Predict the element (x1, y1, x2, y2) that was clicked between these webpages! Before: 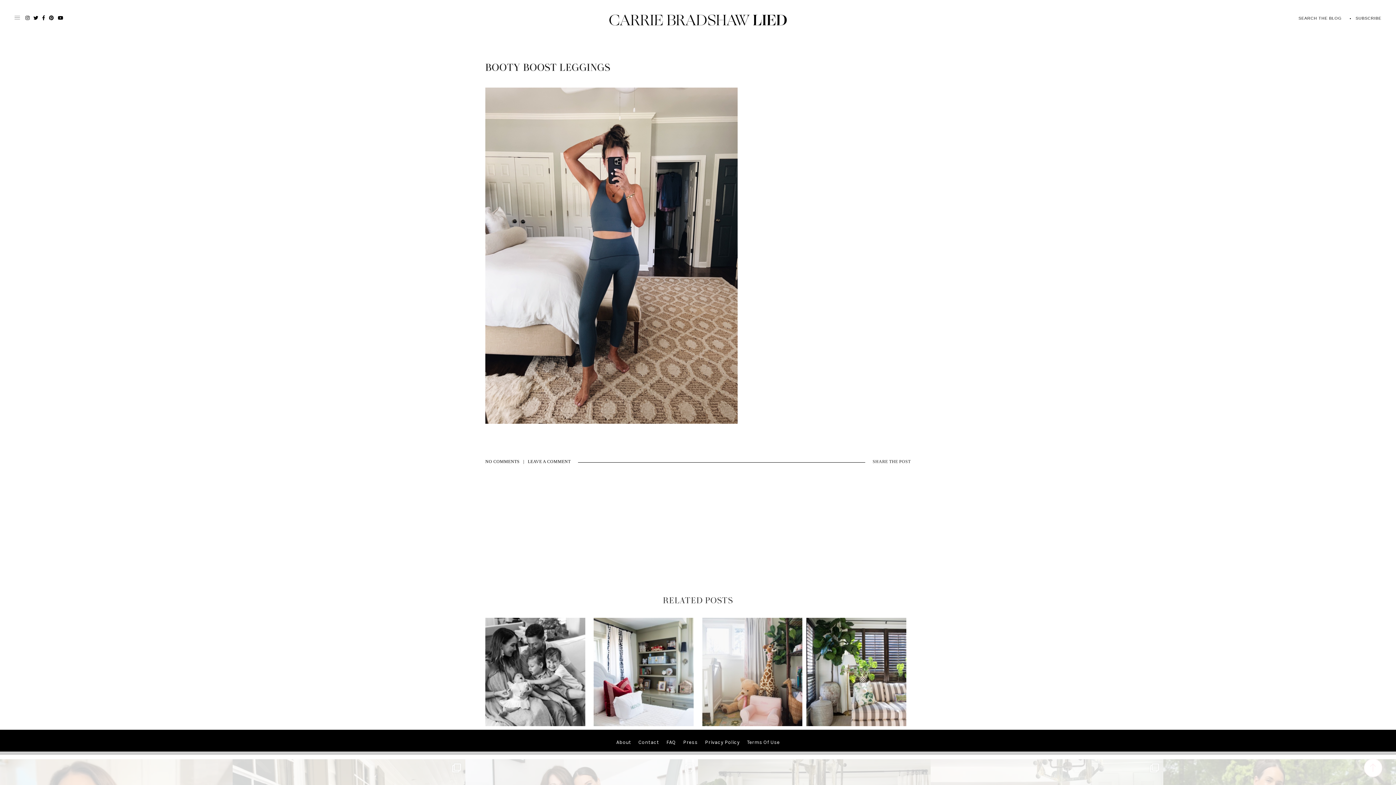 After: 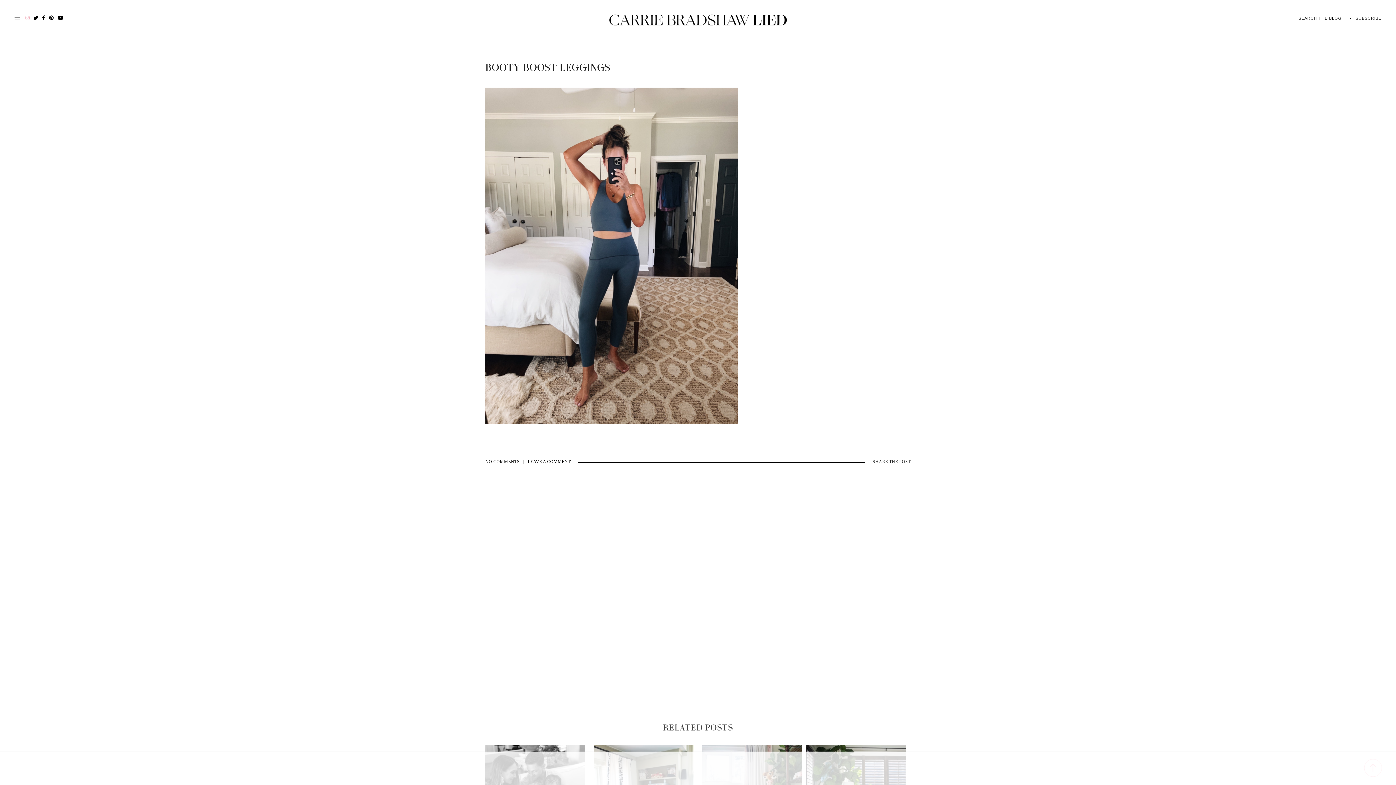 Action: bbox: (25, 15, 29, 20)